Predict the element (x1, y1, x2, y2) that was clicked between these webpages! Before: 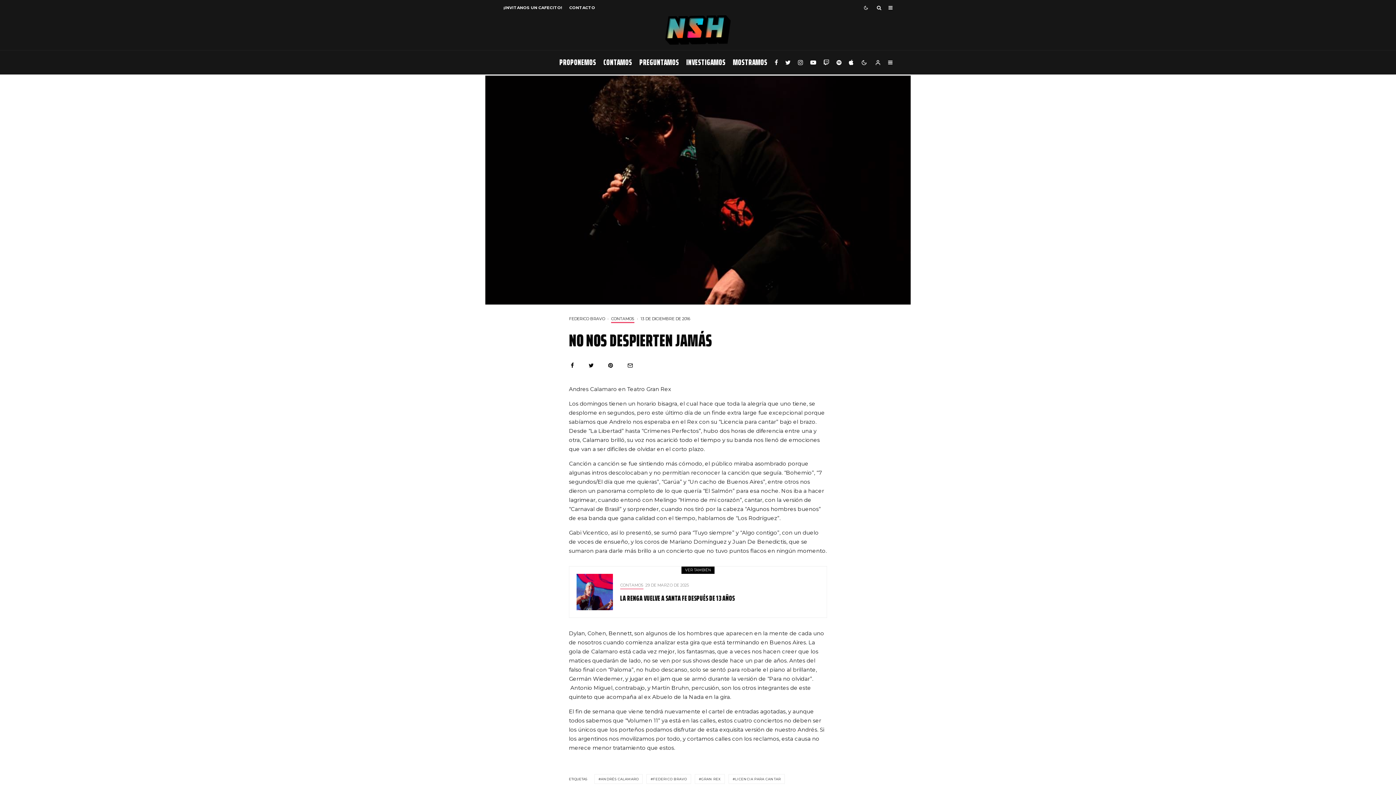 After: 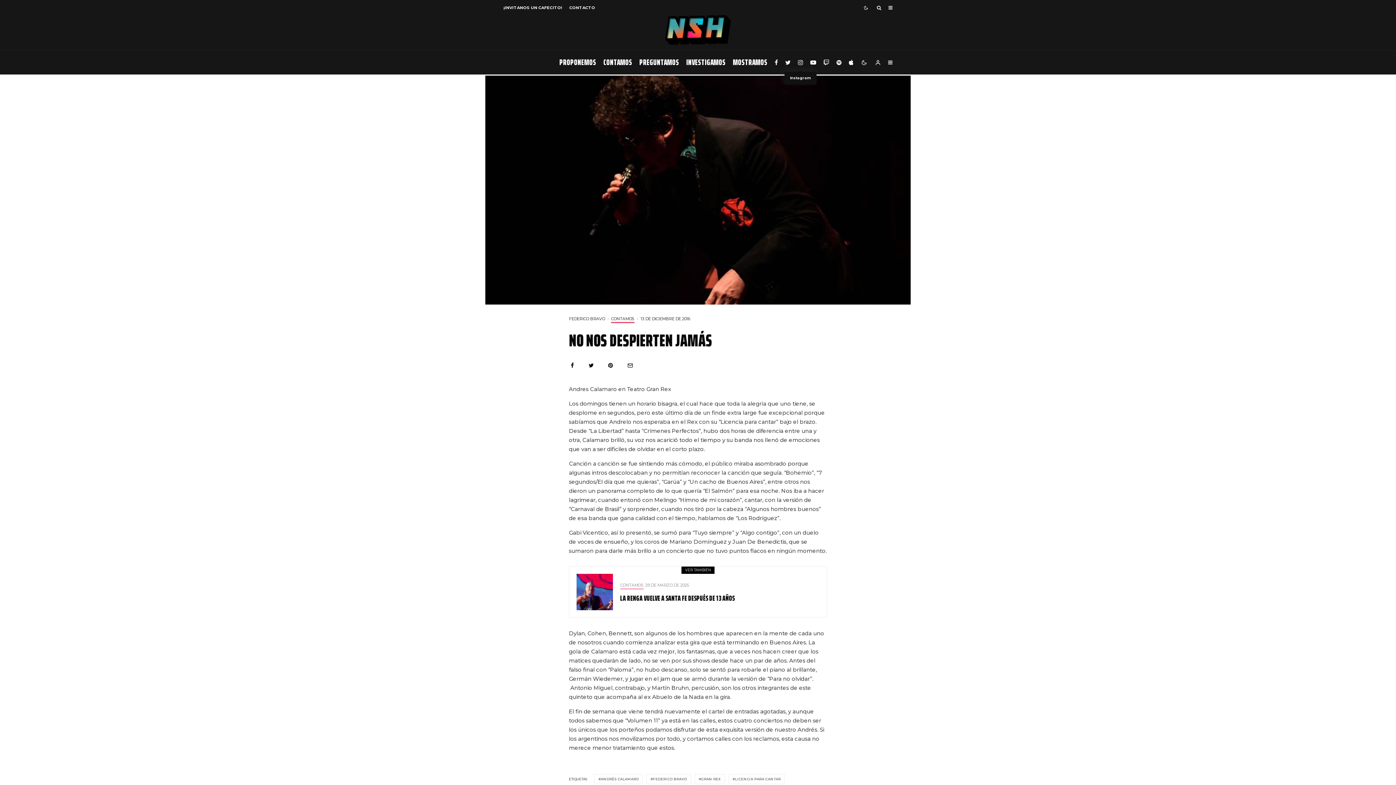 Action: bbox: (794, 50, 806, 74) label: Instagram